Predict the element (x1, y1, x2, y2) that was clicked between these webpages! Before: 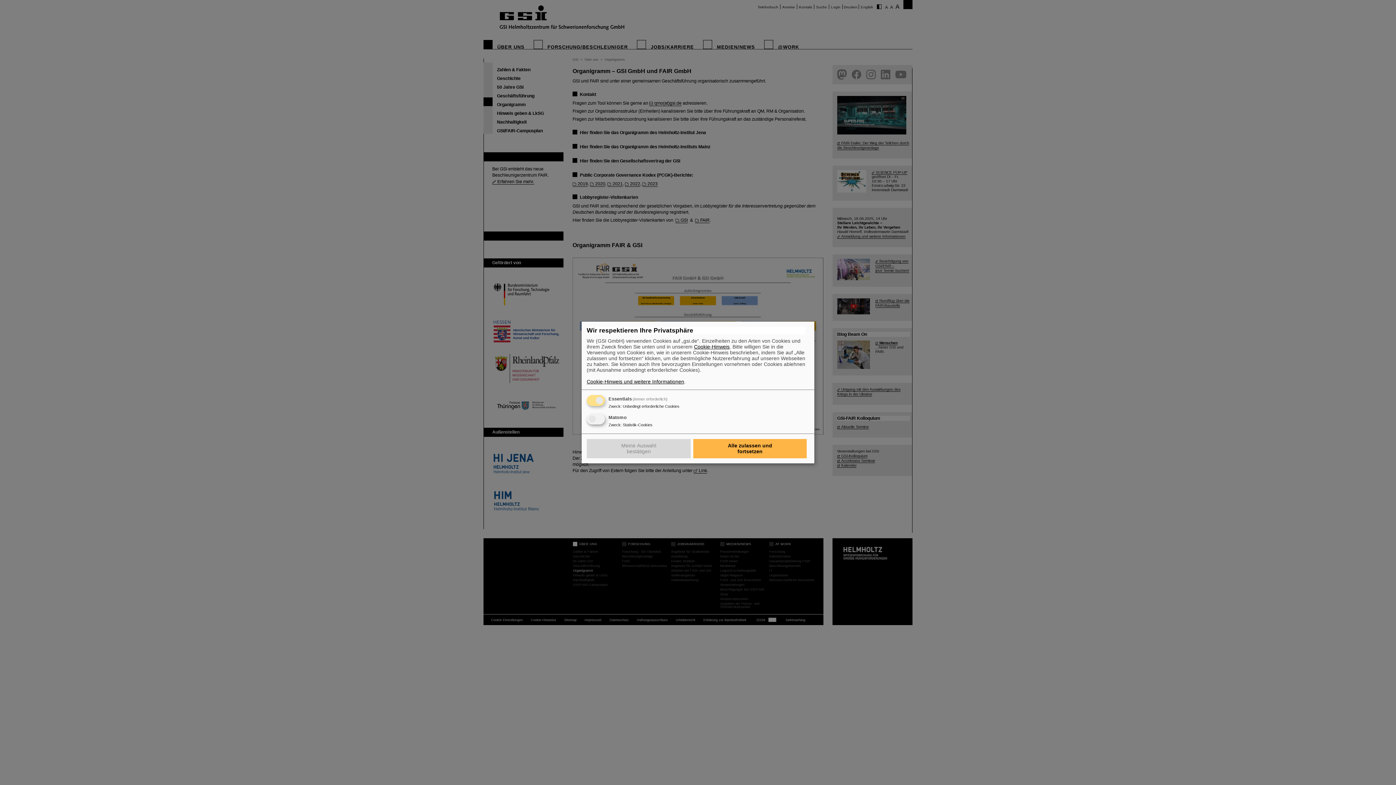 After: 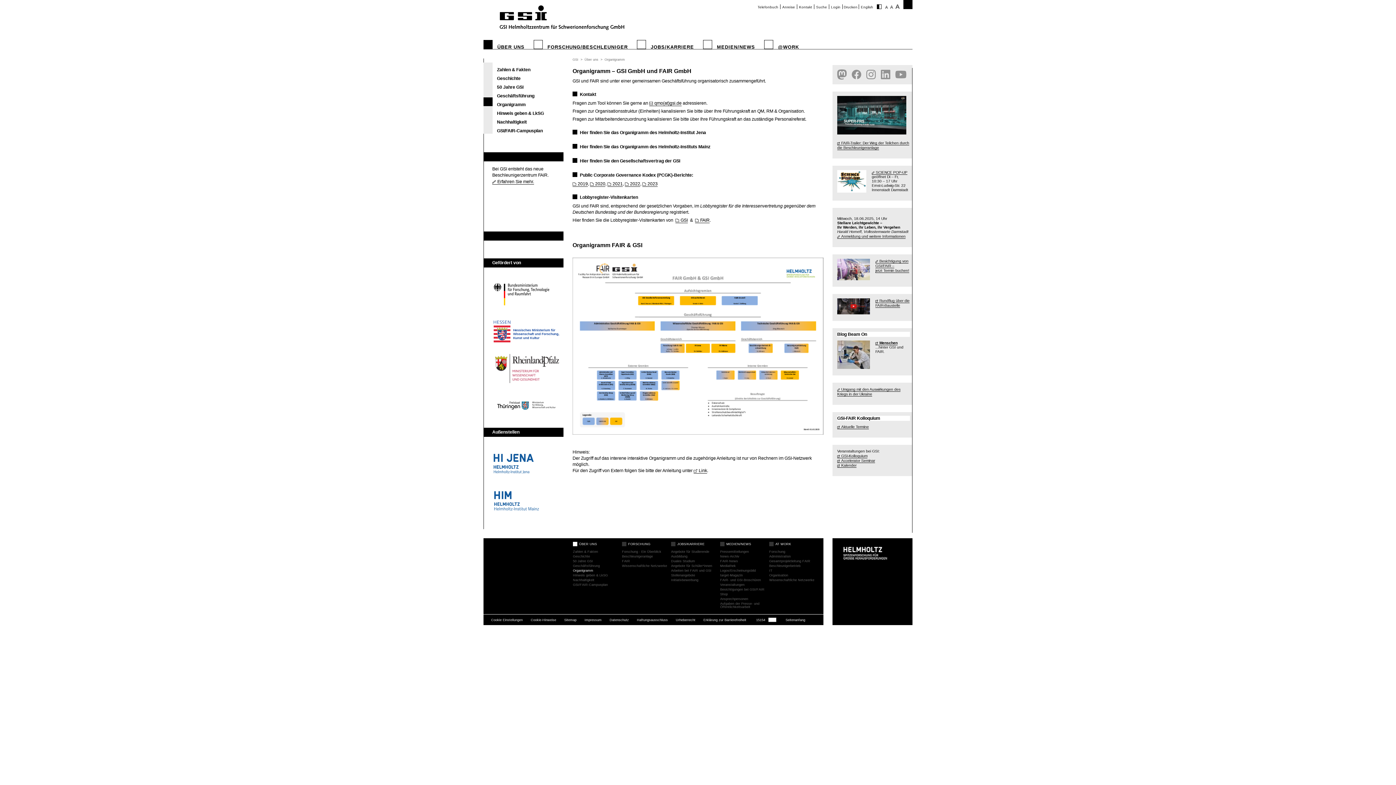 Action: label: Alle zulassen und fortsetzen bbox: (693, 439, 806, 458)